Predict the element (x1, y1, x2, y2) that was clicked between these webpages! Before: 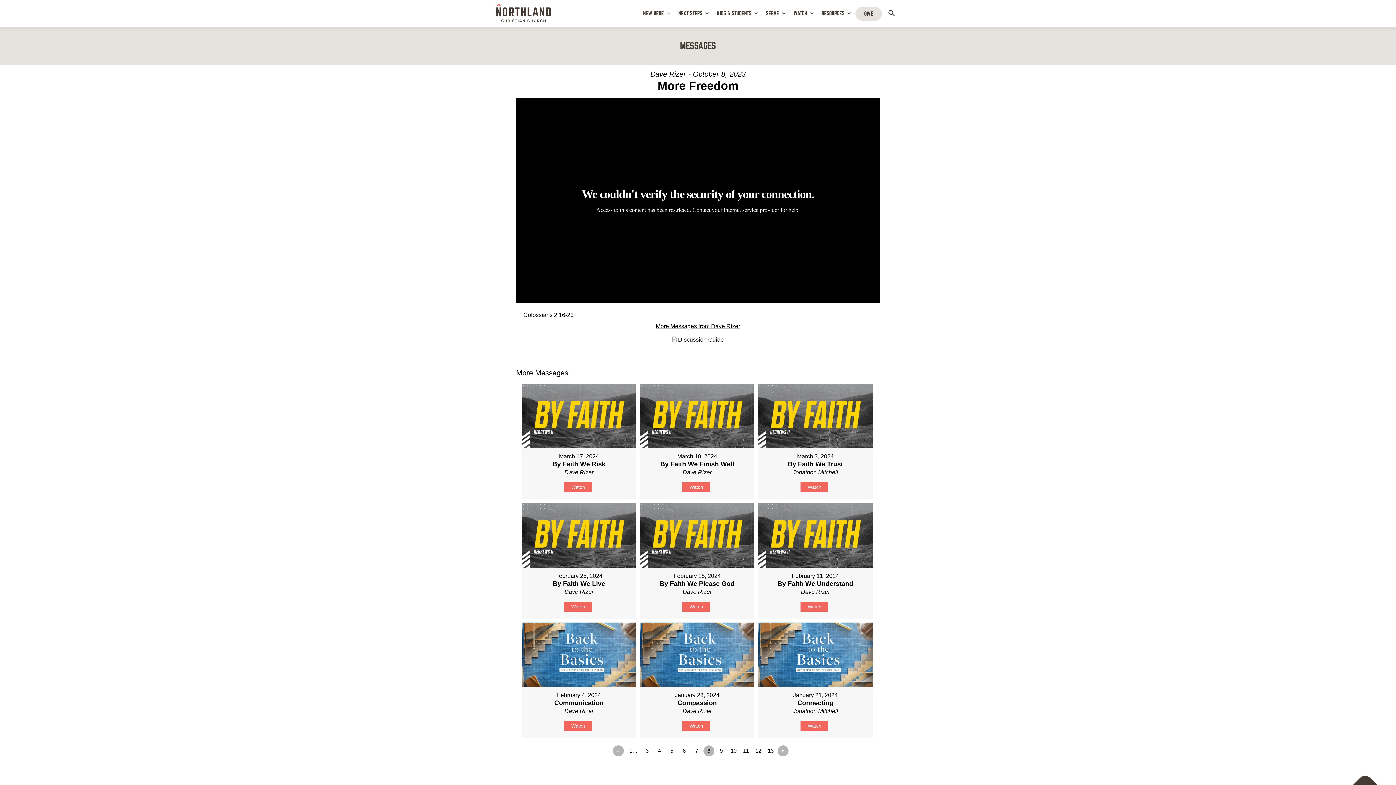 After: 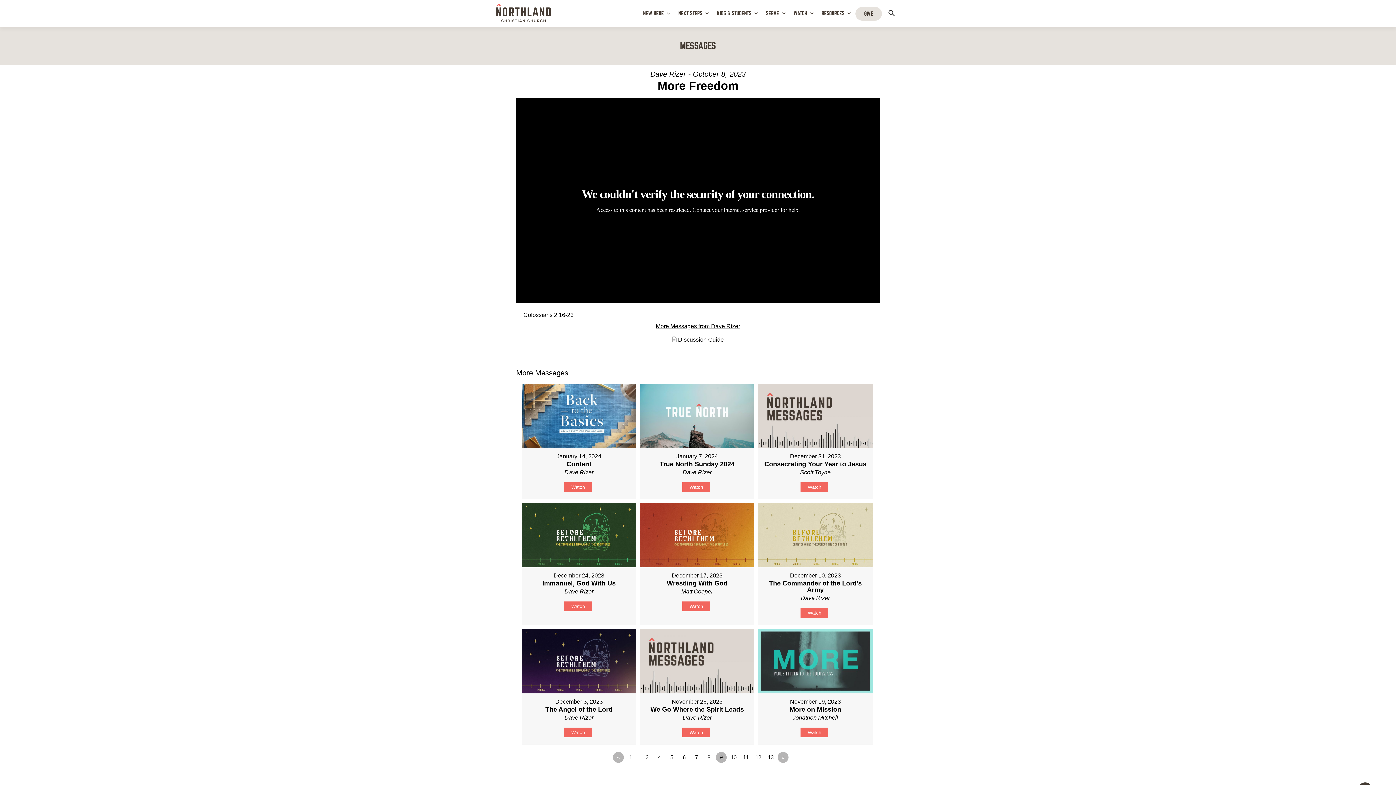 Action: bbox: (716, 745, 726, 756) label: 9